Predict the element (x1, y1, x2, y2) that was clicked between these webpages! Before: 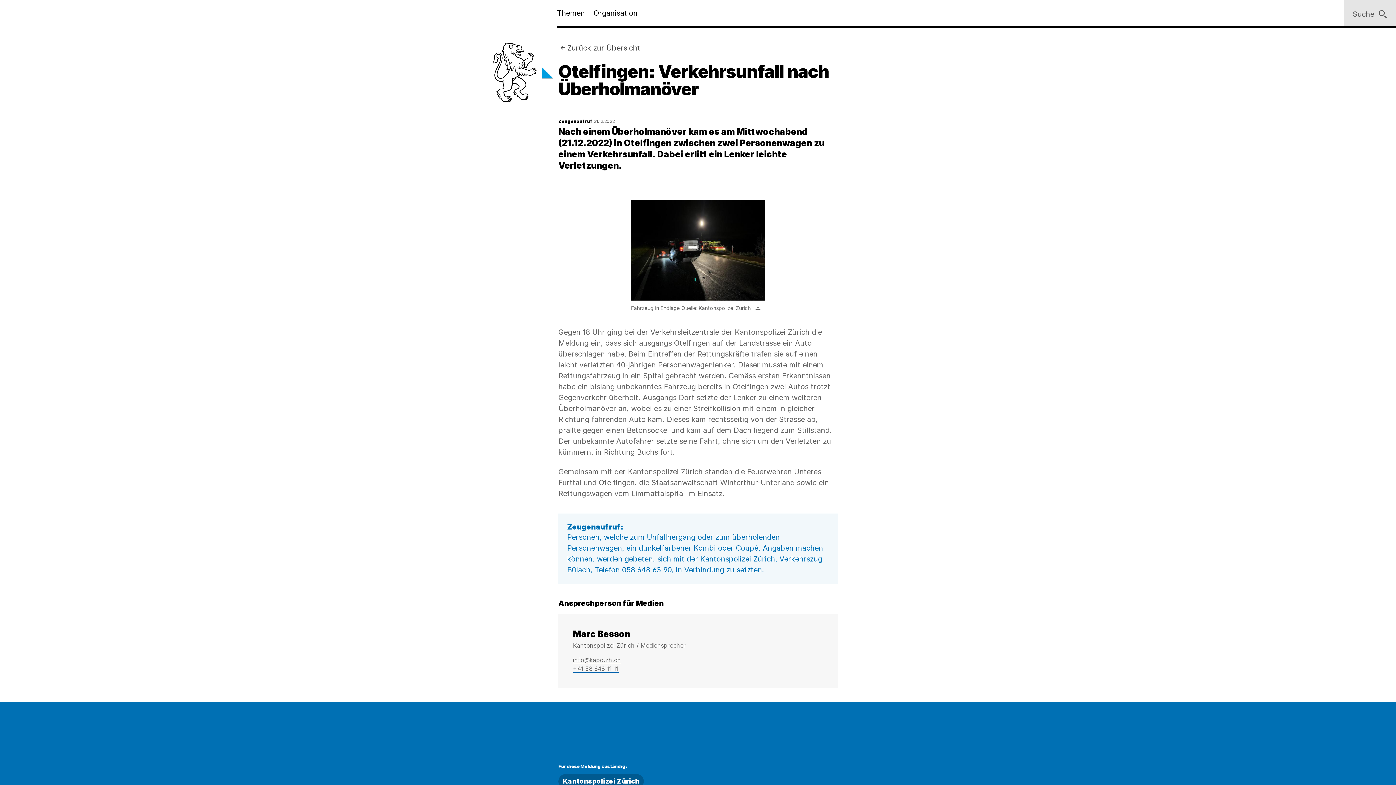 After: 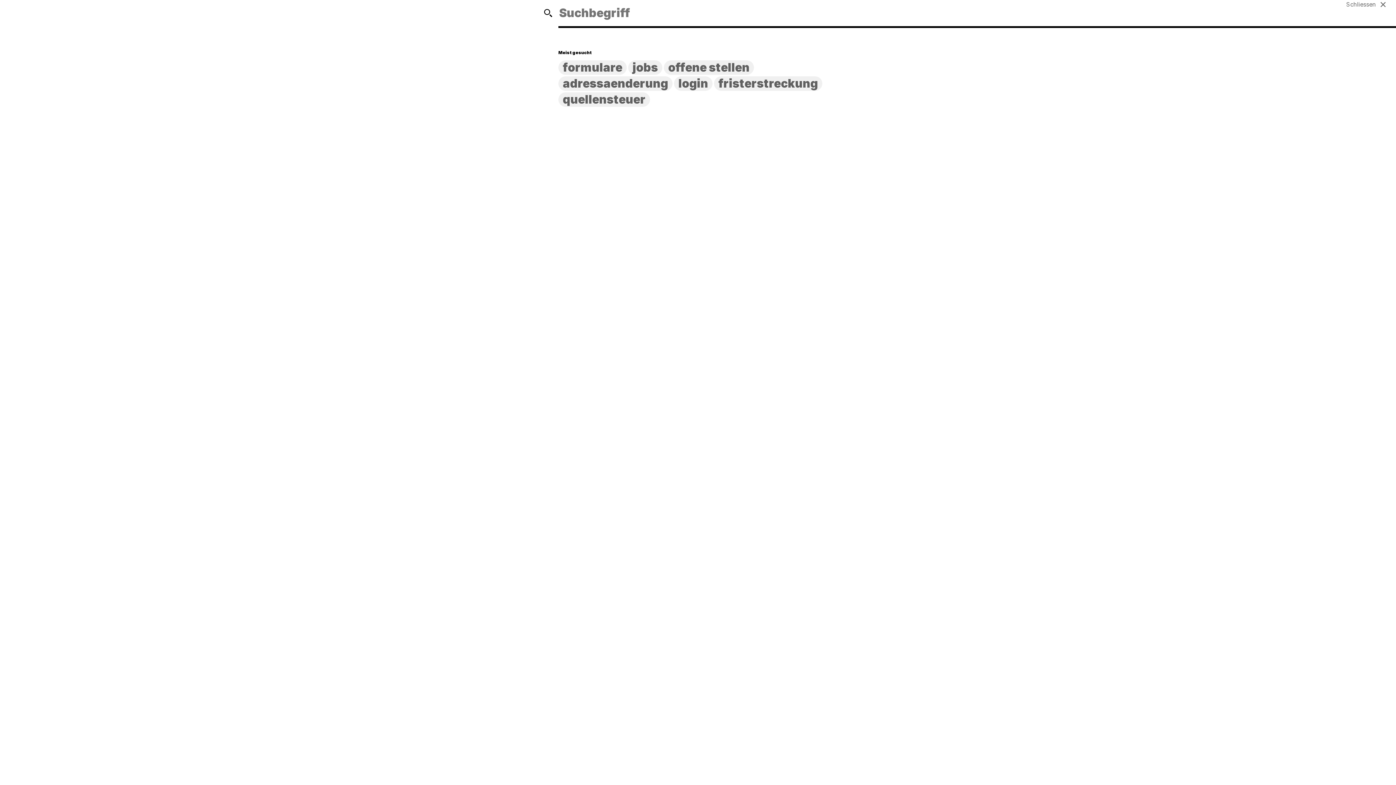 Action: label: Suche bbox: (1344, 0, 1396, 28)